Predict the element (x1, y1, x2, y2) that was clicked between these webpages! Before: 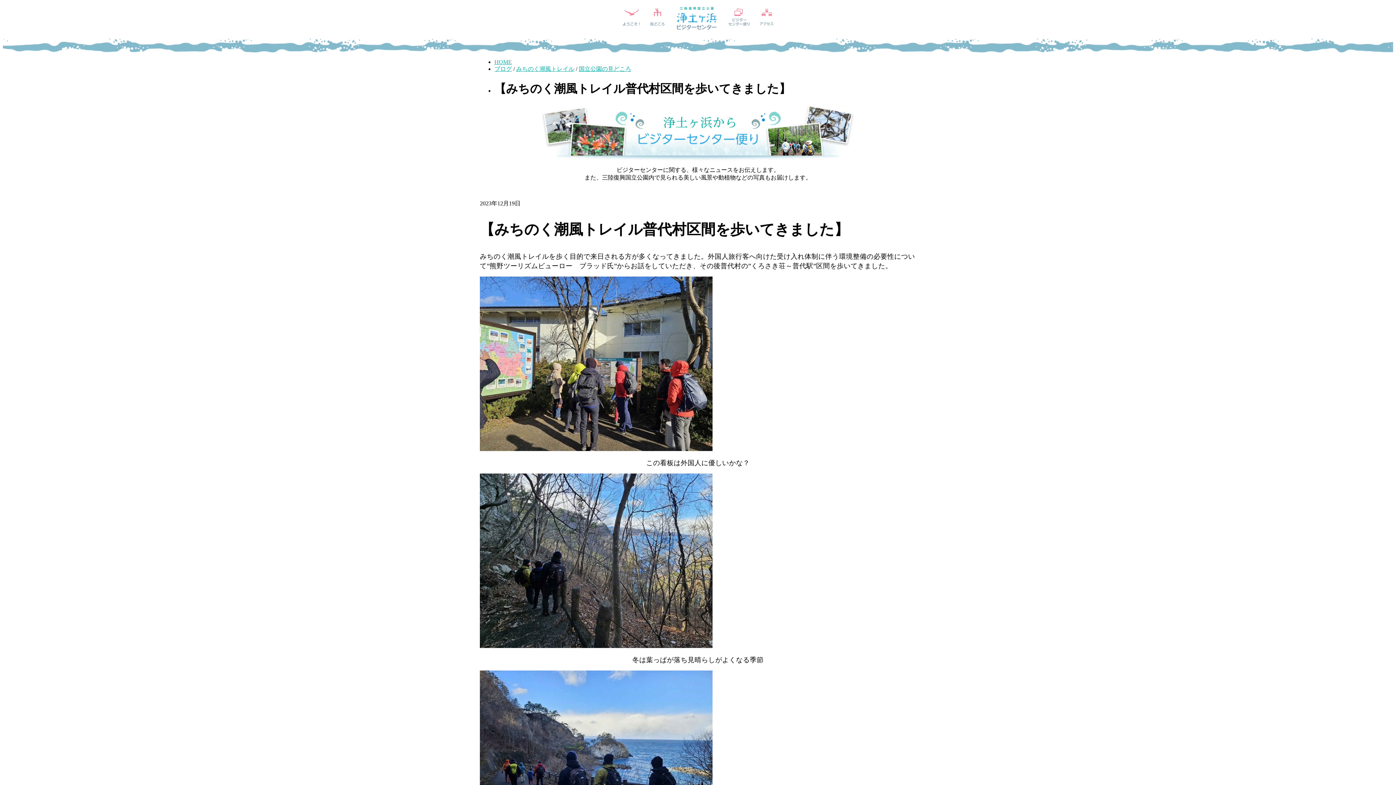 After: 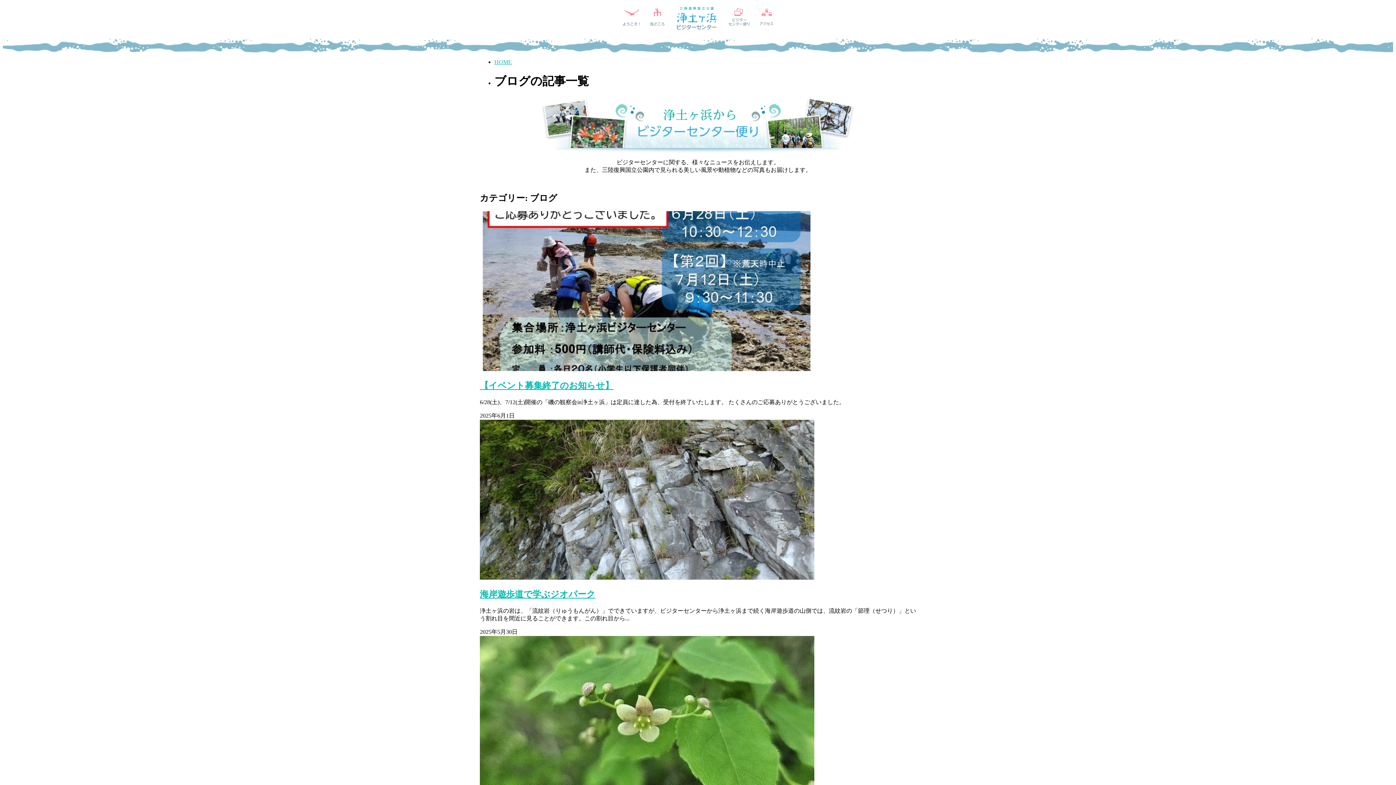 Action: bbox: (724, 13, 754, 19)